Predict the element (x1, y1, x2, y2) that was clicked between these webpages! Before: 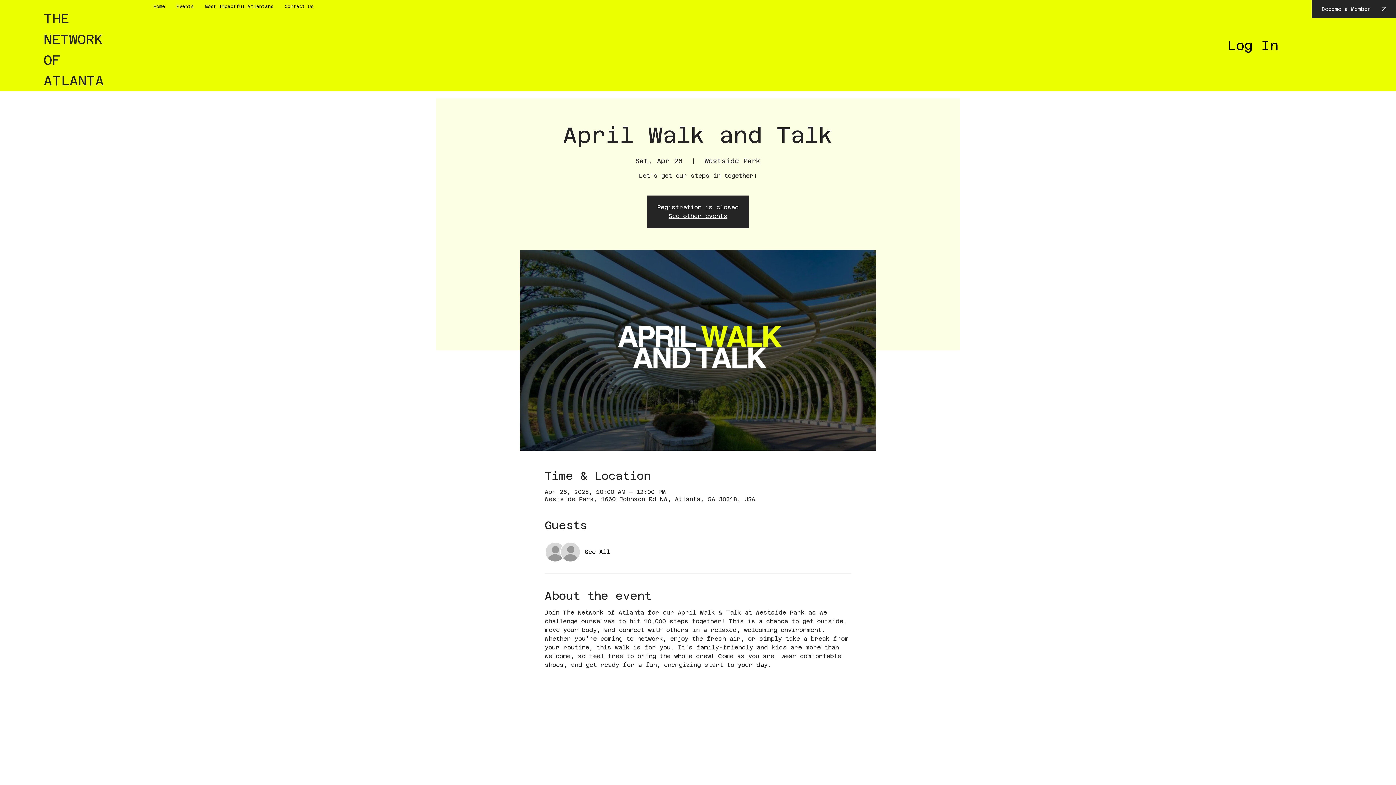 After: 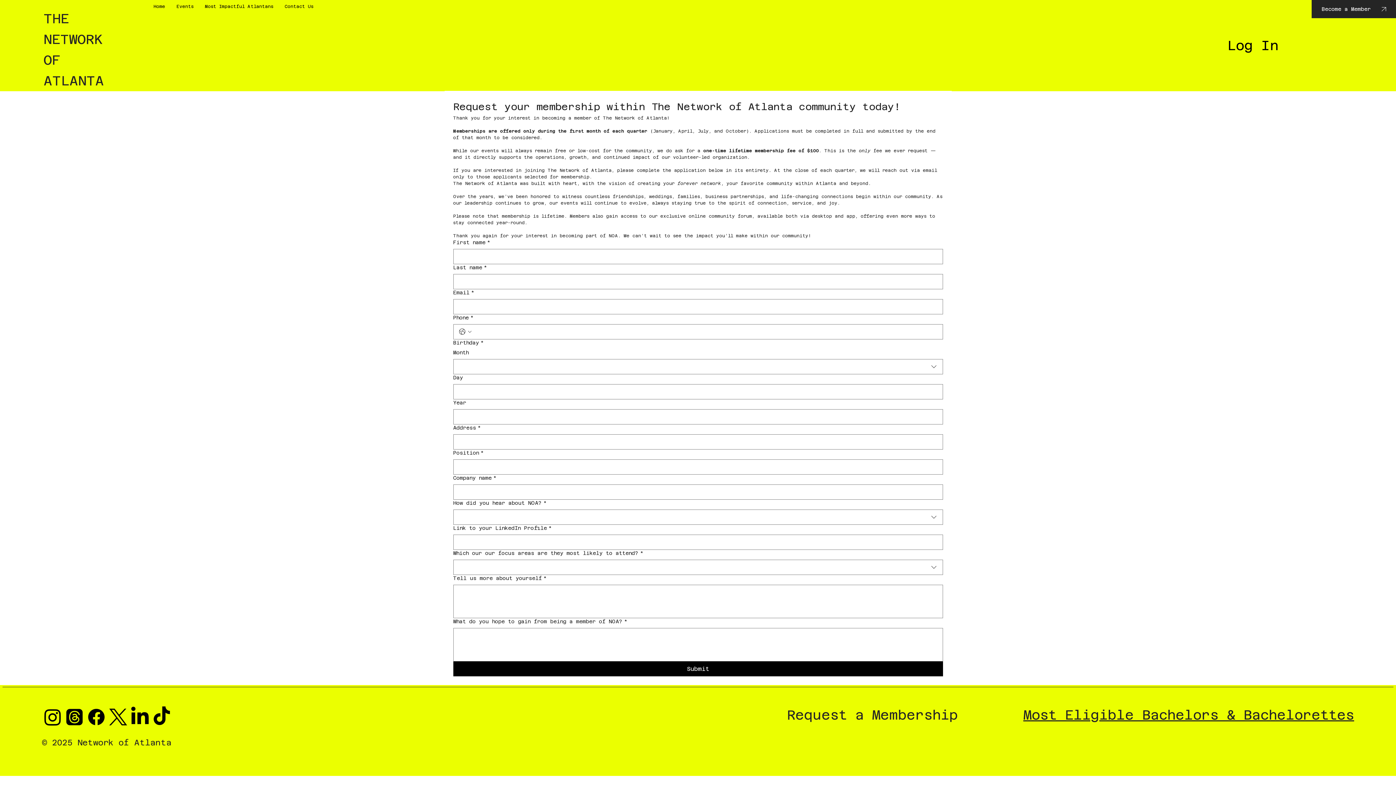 Action: bbox: (1312, 0, 1396, 18) label: Become a Member